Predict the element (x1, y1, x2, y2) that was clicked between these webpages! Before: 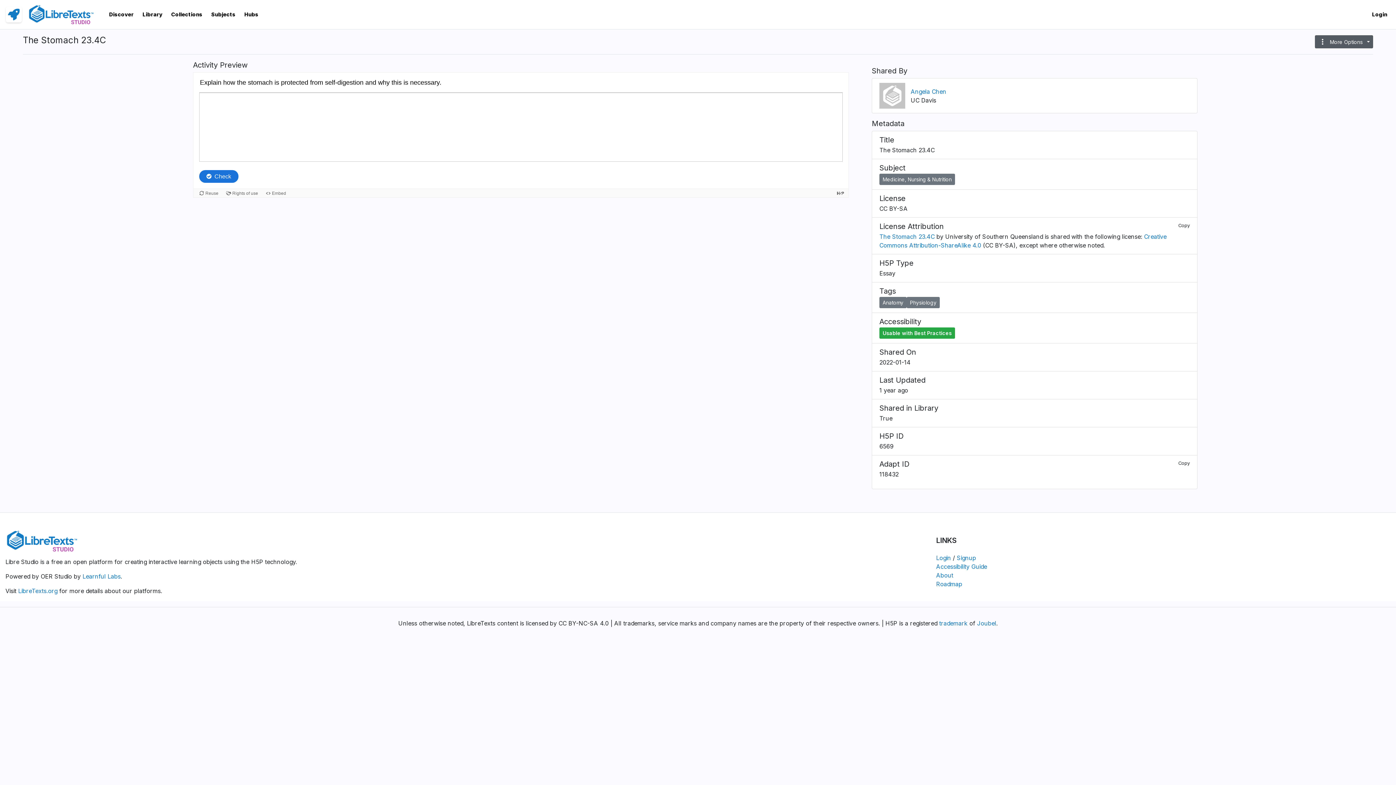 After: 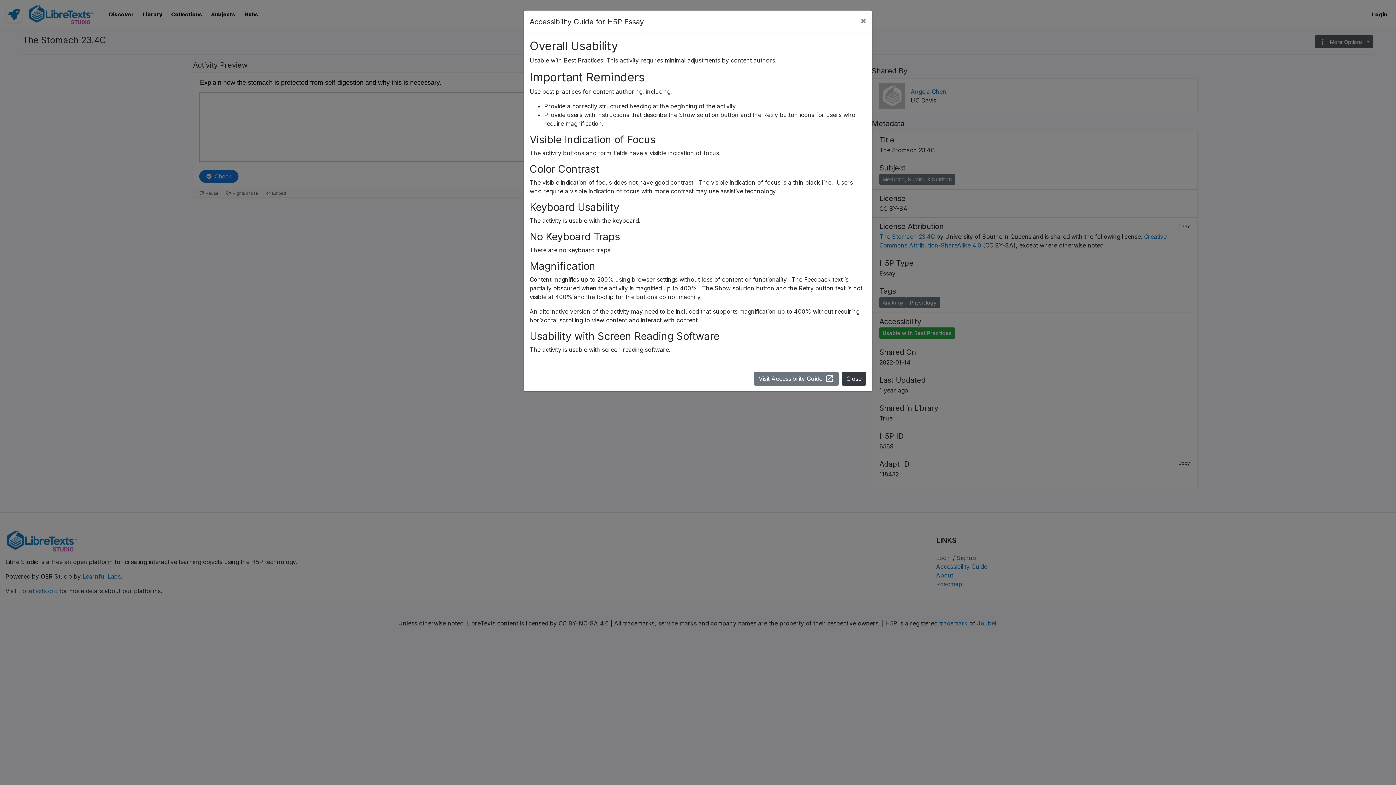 Action: bbox: (879, 327, 955, 339) label: Usable with Best Practices